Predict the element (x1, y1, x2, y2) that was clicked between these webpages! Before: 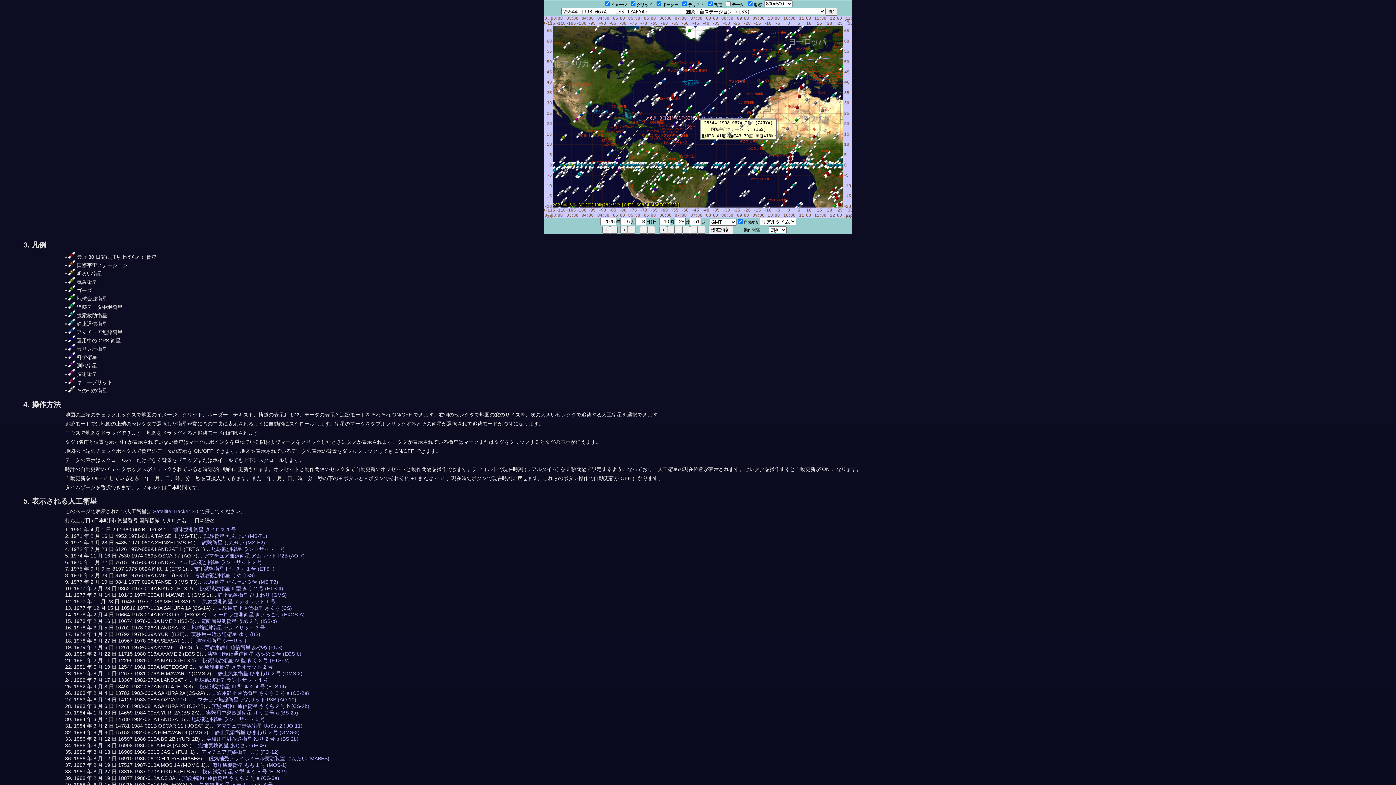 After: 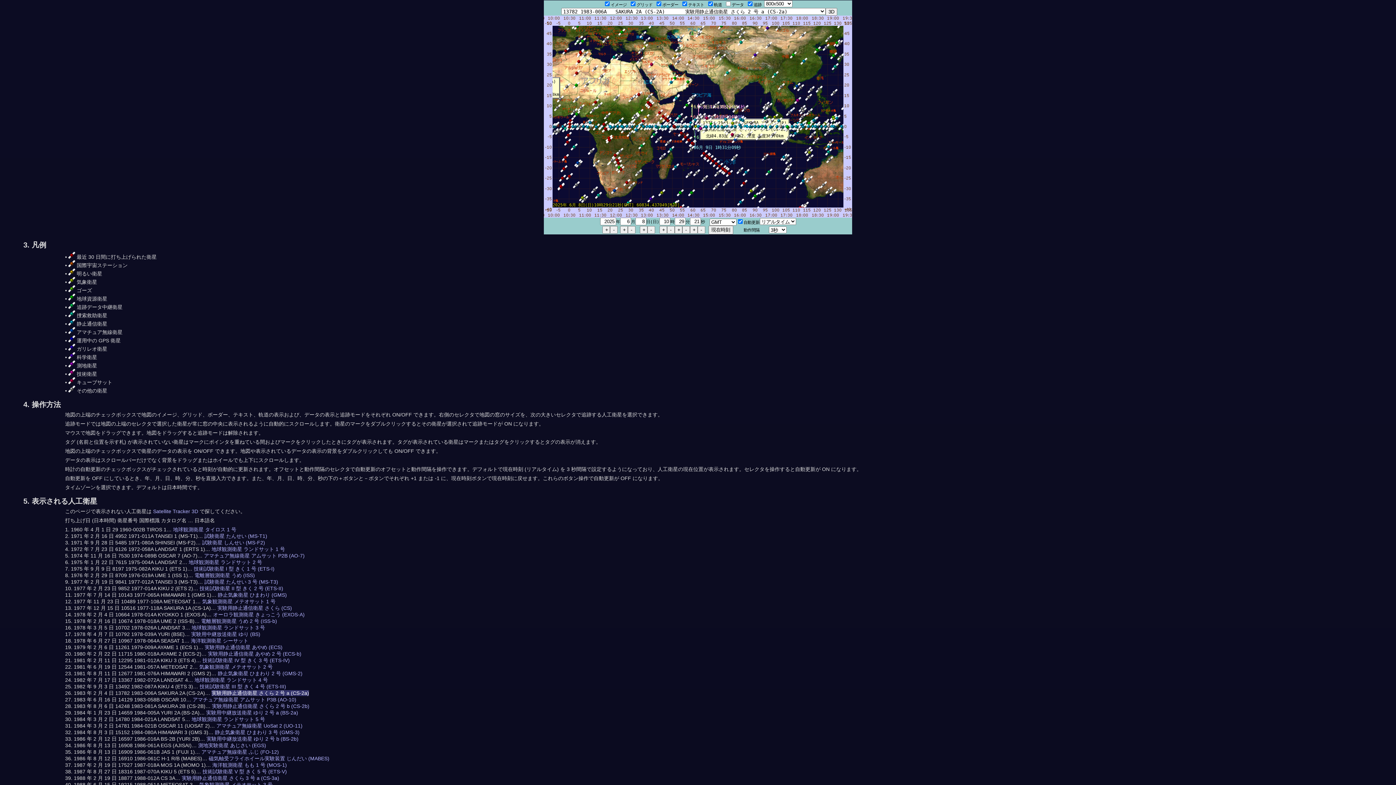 Action: label: 実験用静止通信衛星 さくら 2 号 a (CS-2a) bbox: (211, 690, 309, 696)